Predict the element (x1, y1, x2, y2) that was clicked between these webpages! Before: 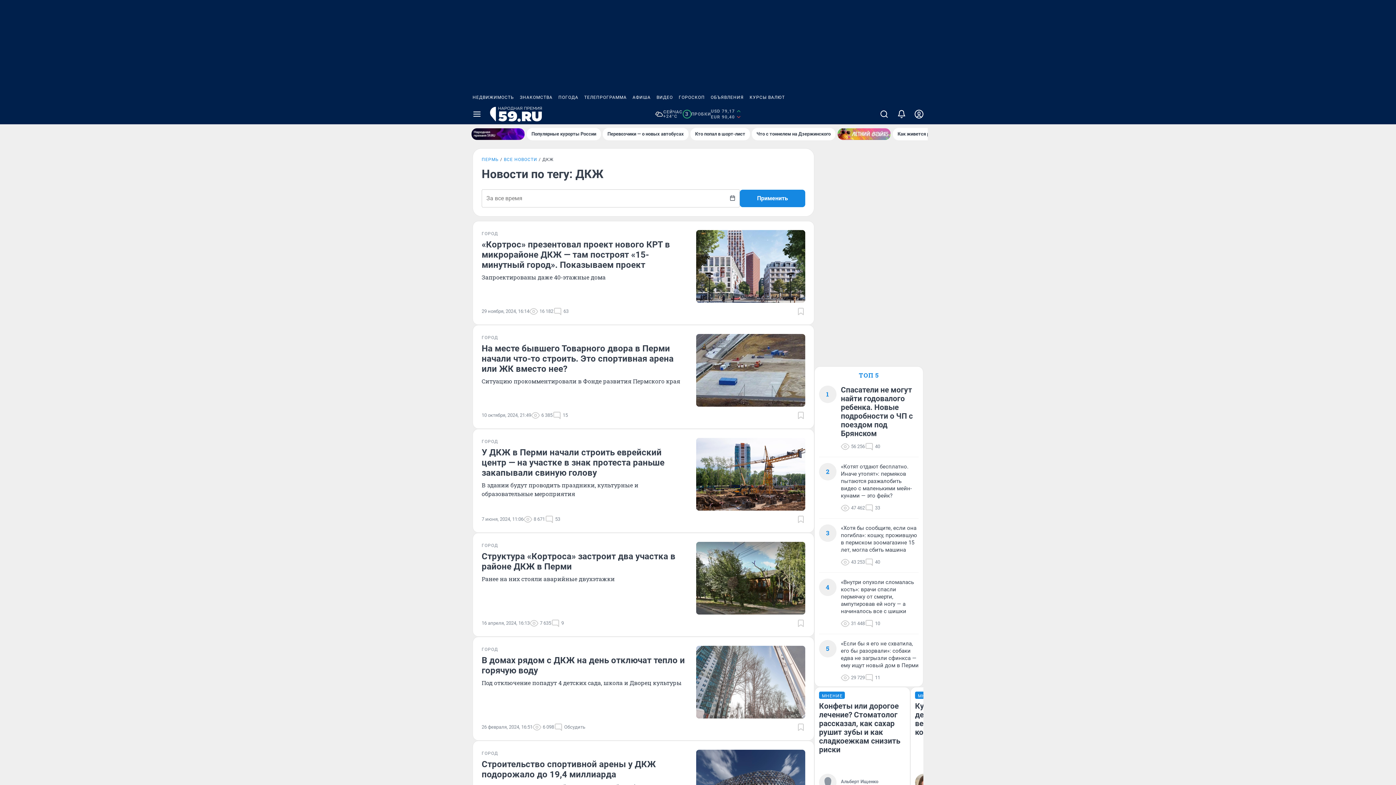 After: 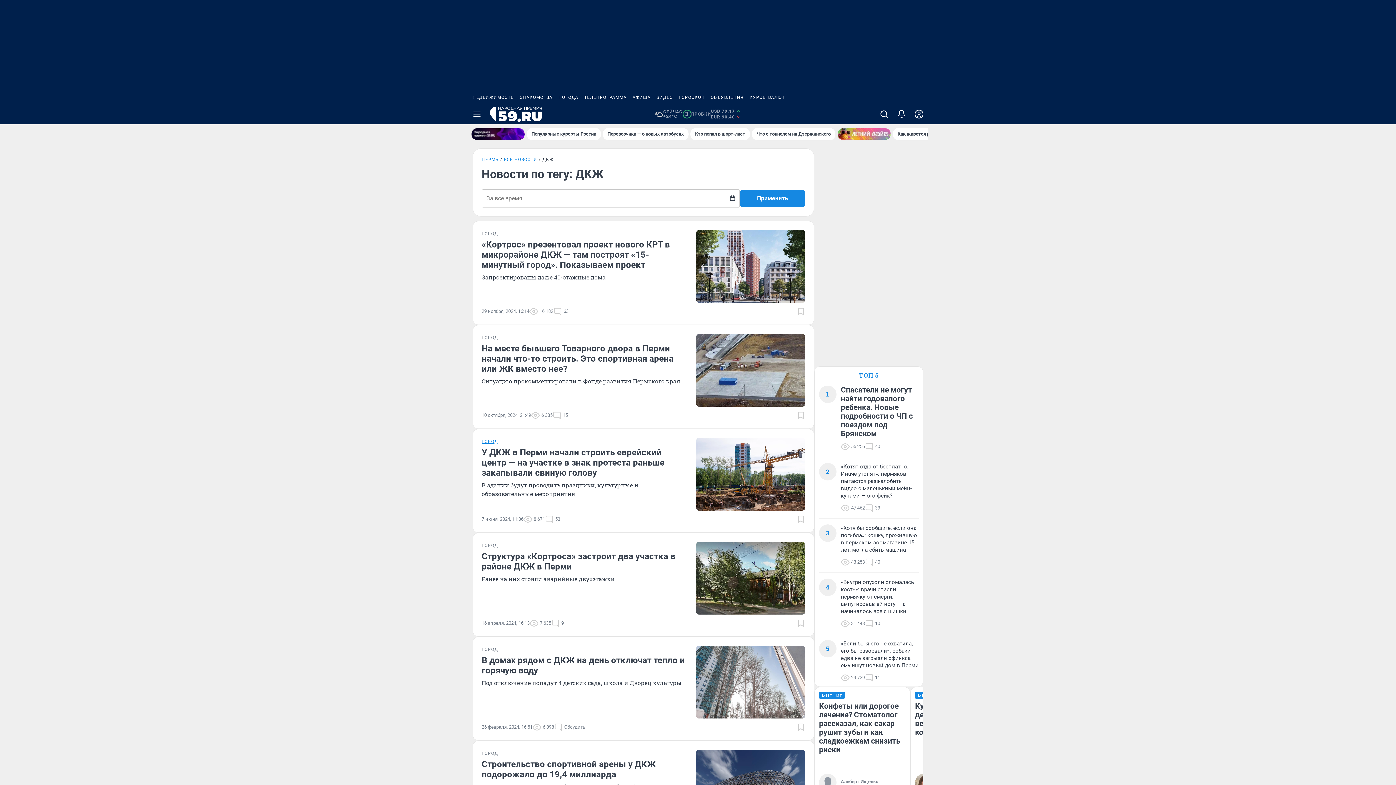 Action: bbox: (481, 438, 498, 444) label: ГОРОД